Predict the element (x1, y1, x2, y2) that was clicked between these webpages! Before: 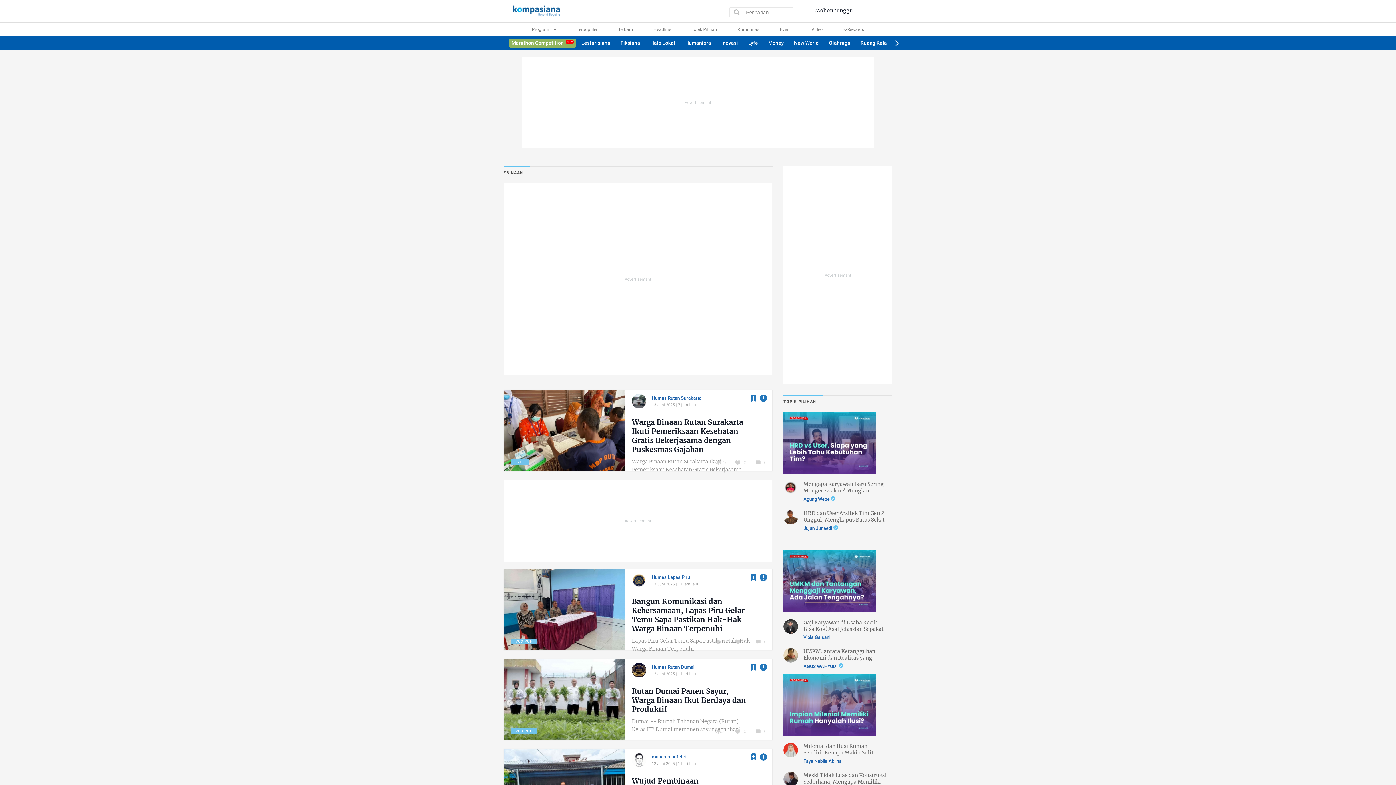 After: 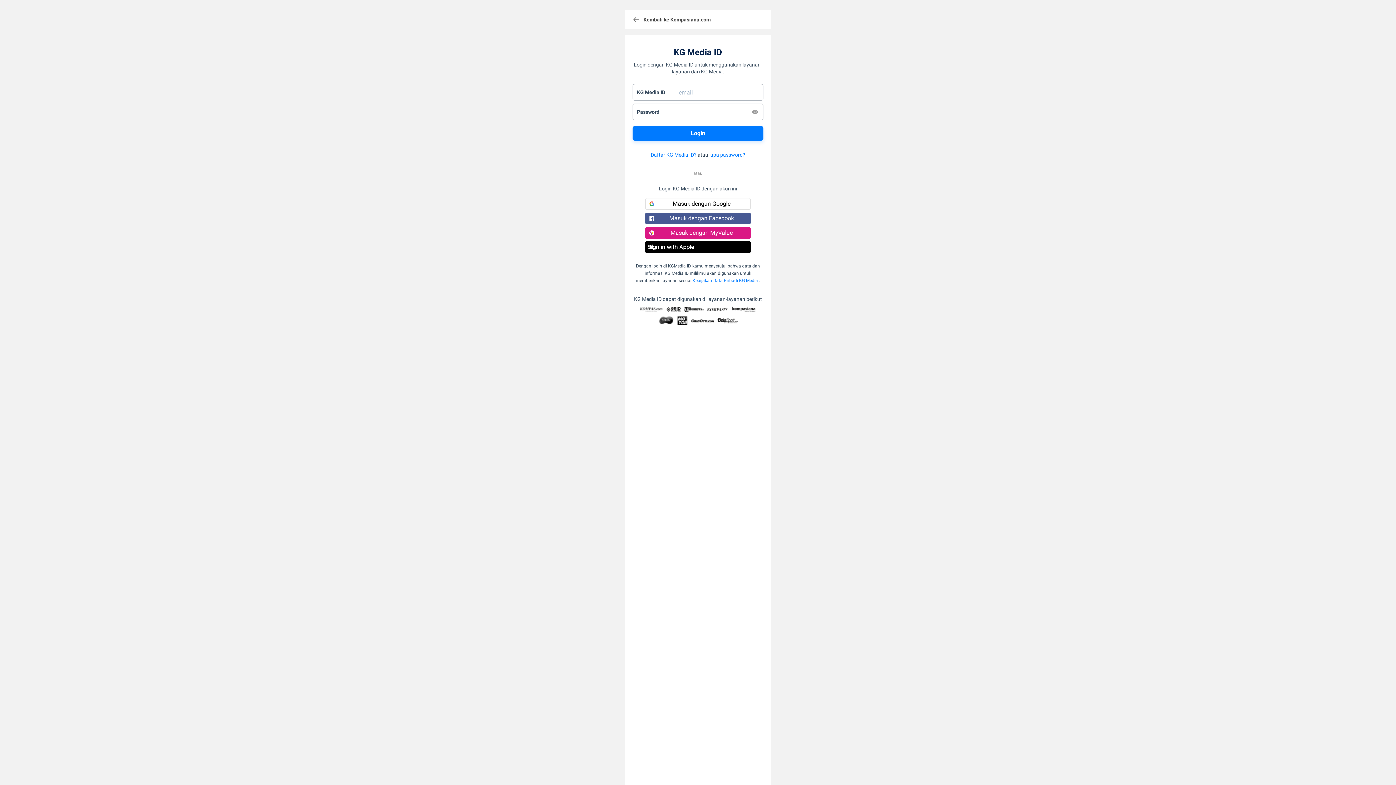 Action: bbox: (751, 394, 756, 400) label: +